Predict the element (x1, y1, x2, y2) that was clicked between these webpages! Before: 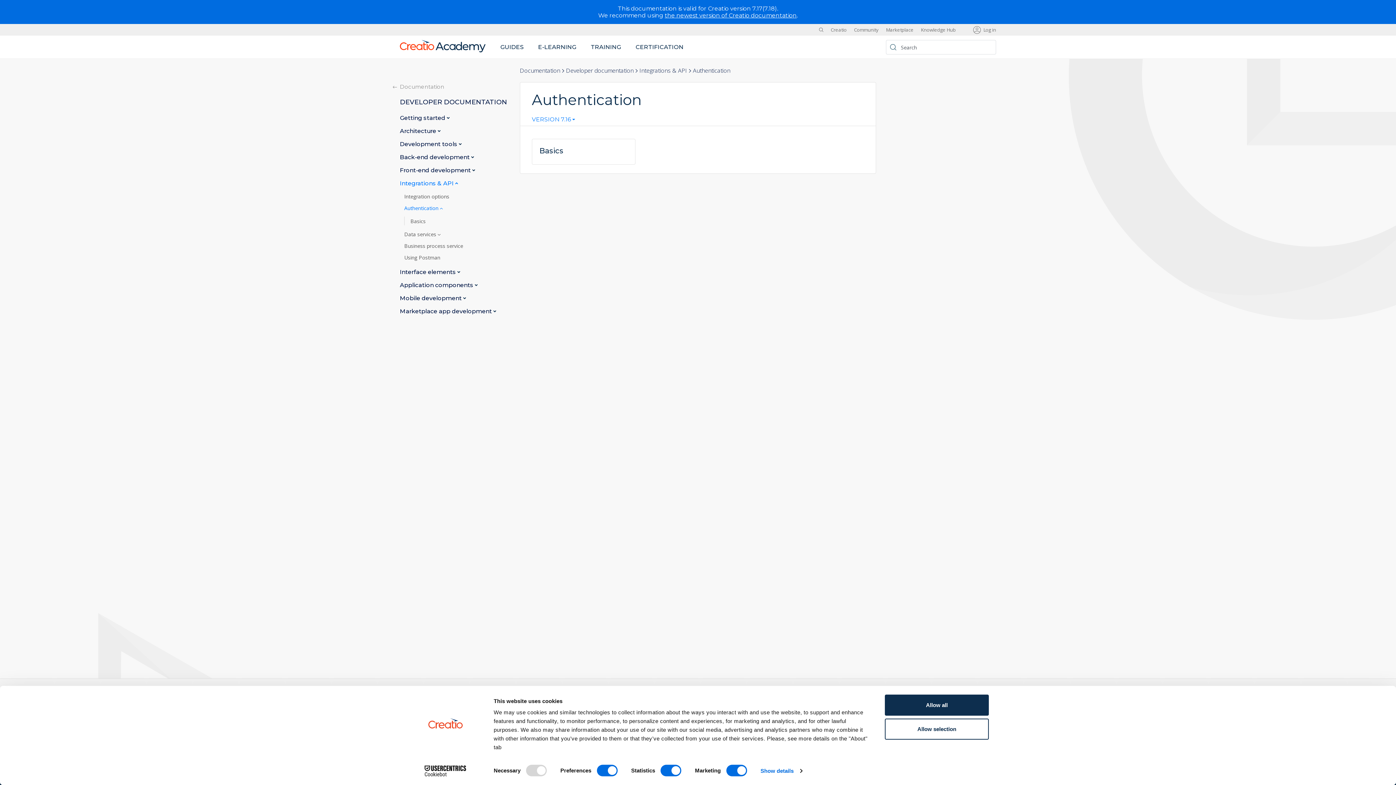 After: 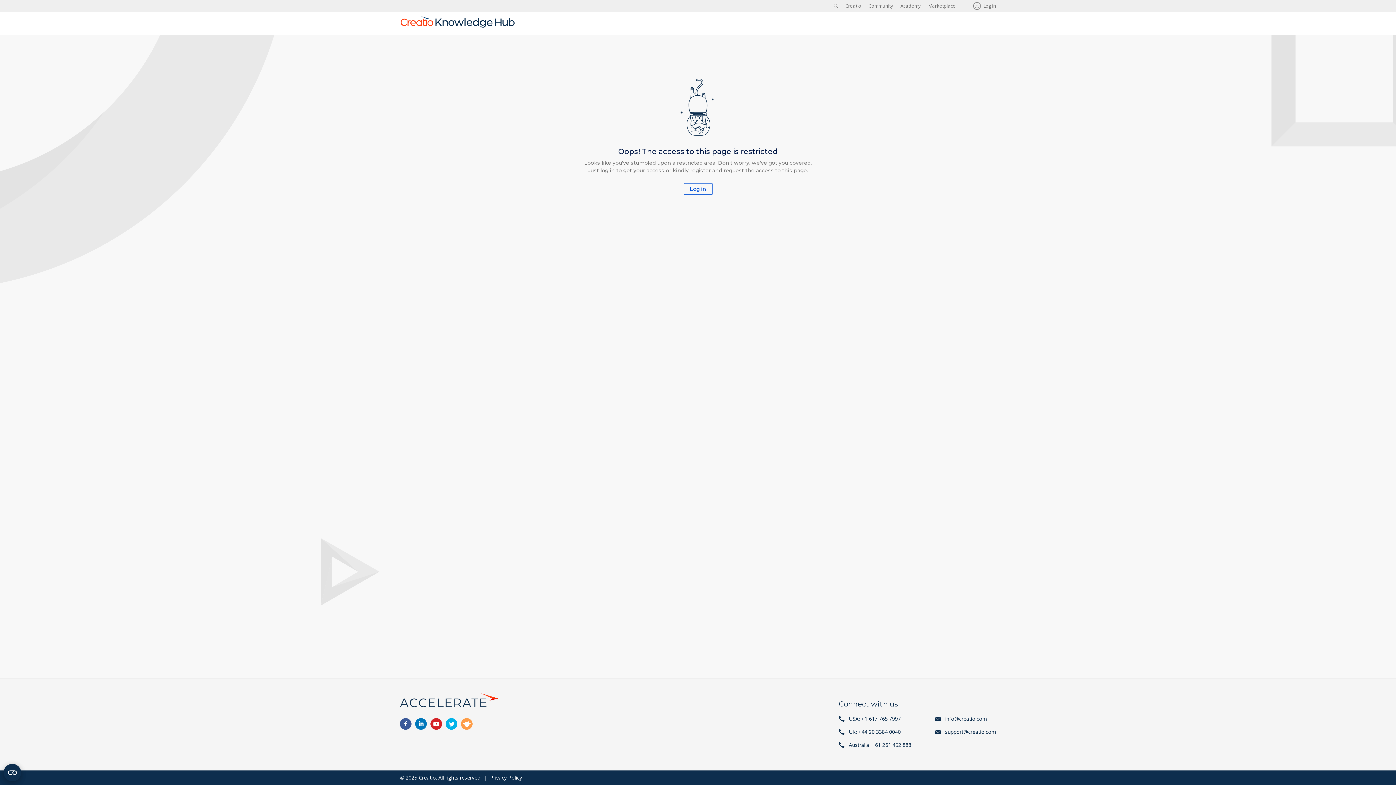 Action: label: Knowledge Hub bbox: (921, 26, 956, 32)